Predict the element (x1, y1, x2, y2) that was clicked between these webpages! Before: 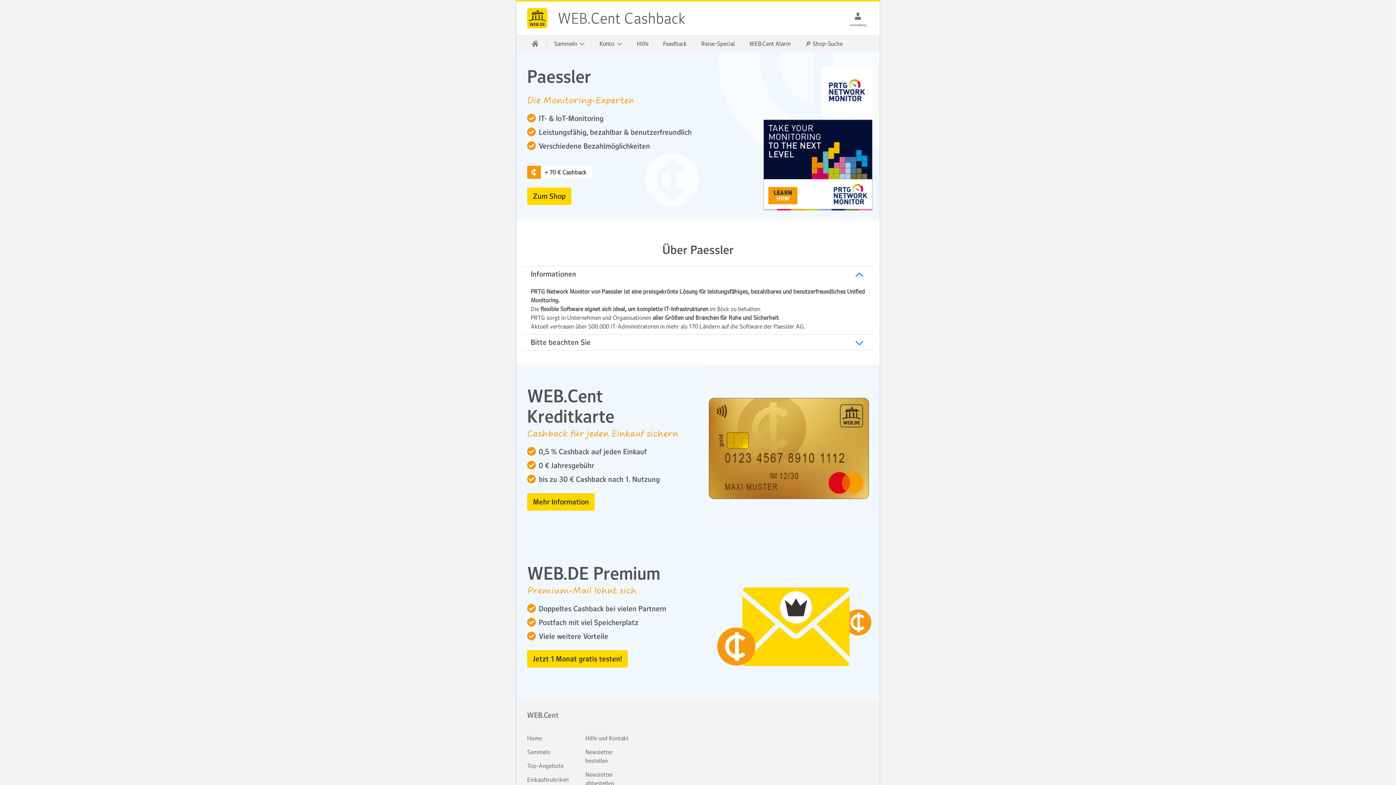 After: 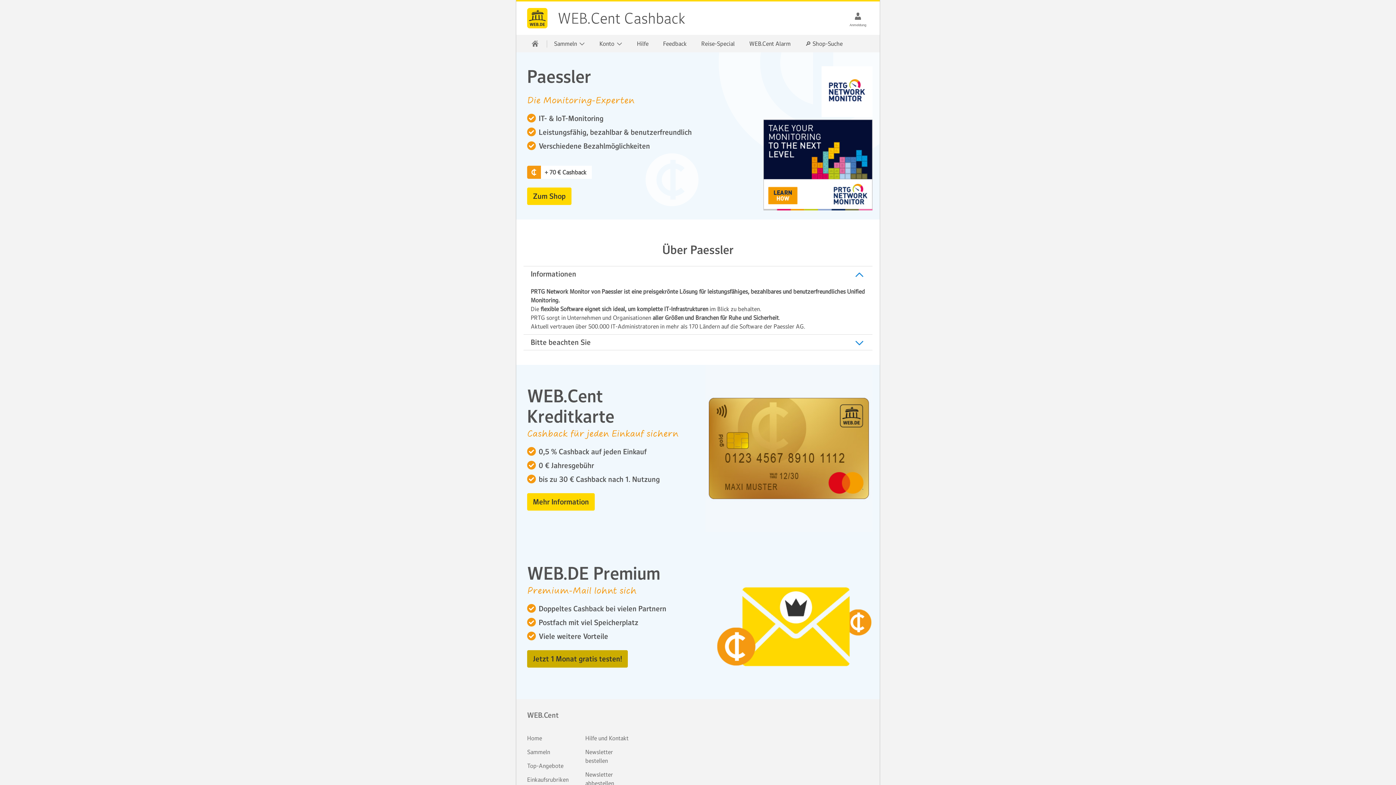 Action: label: Jetzt 1 Monat gratis testen! bbox: (527, 650, 628, 668)